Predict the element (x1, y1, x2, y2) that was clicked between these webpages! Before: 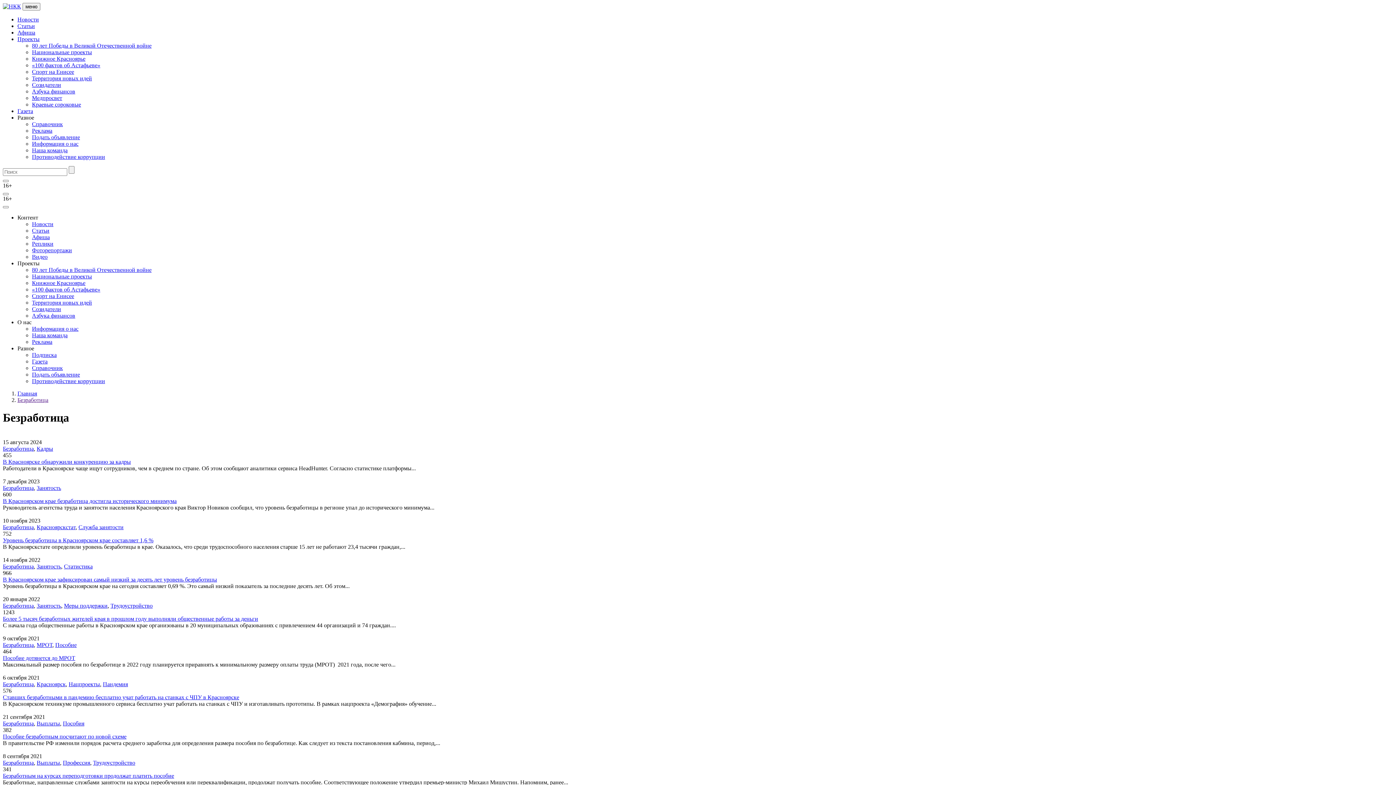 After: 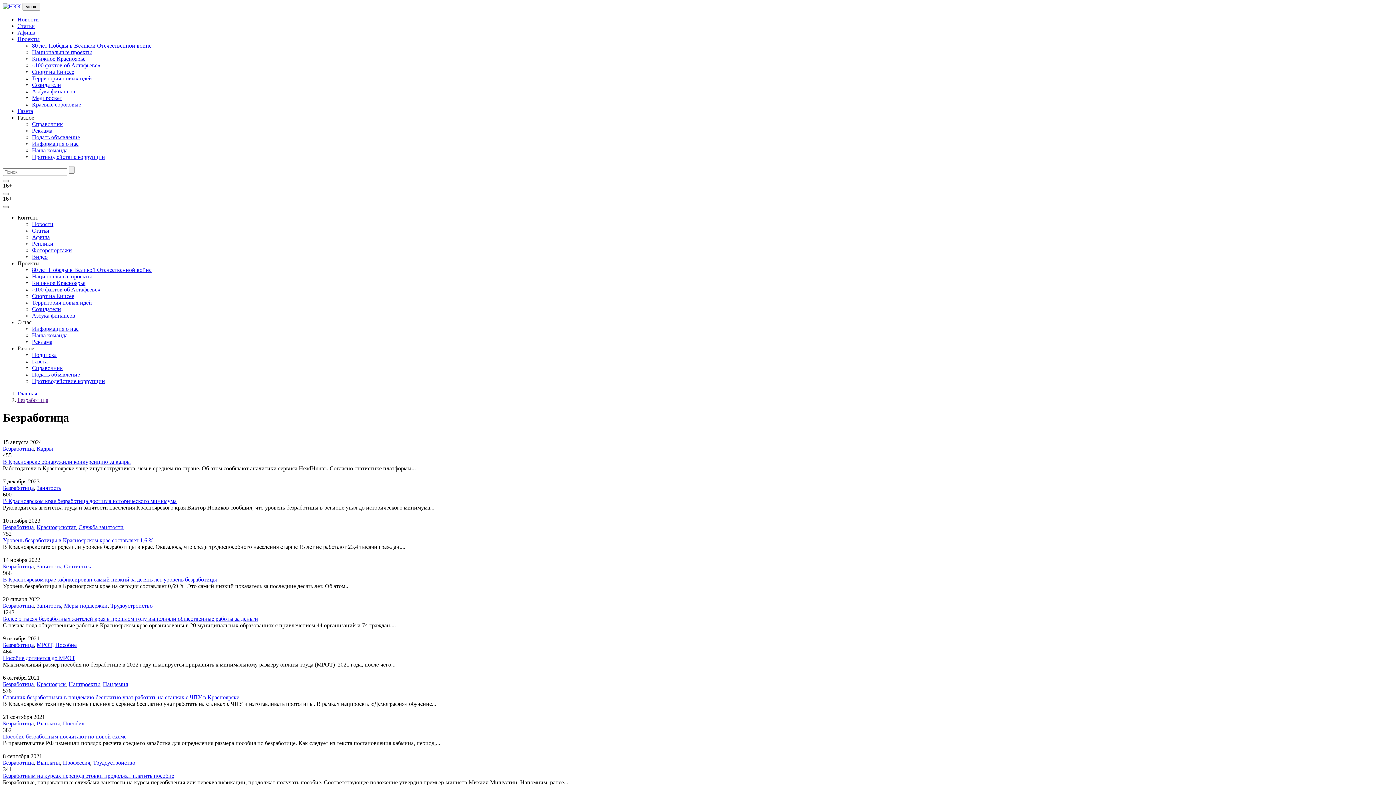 Action: bbox: (2, 206, 8, 208)